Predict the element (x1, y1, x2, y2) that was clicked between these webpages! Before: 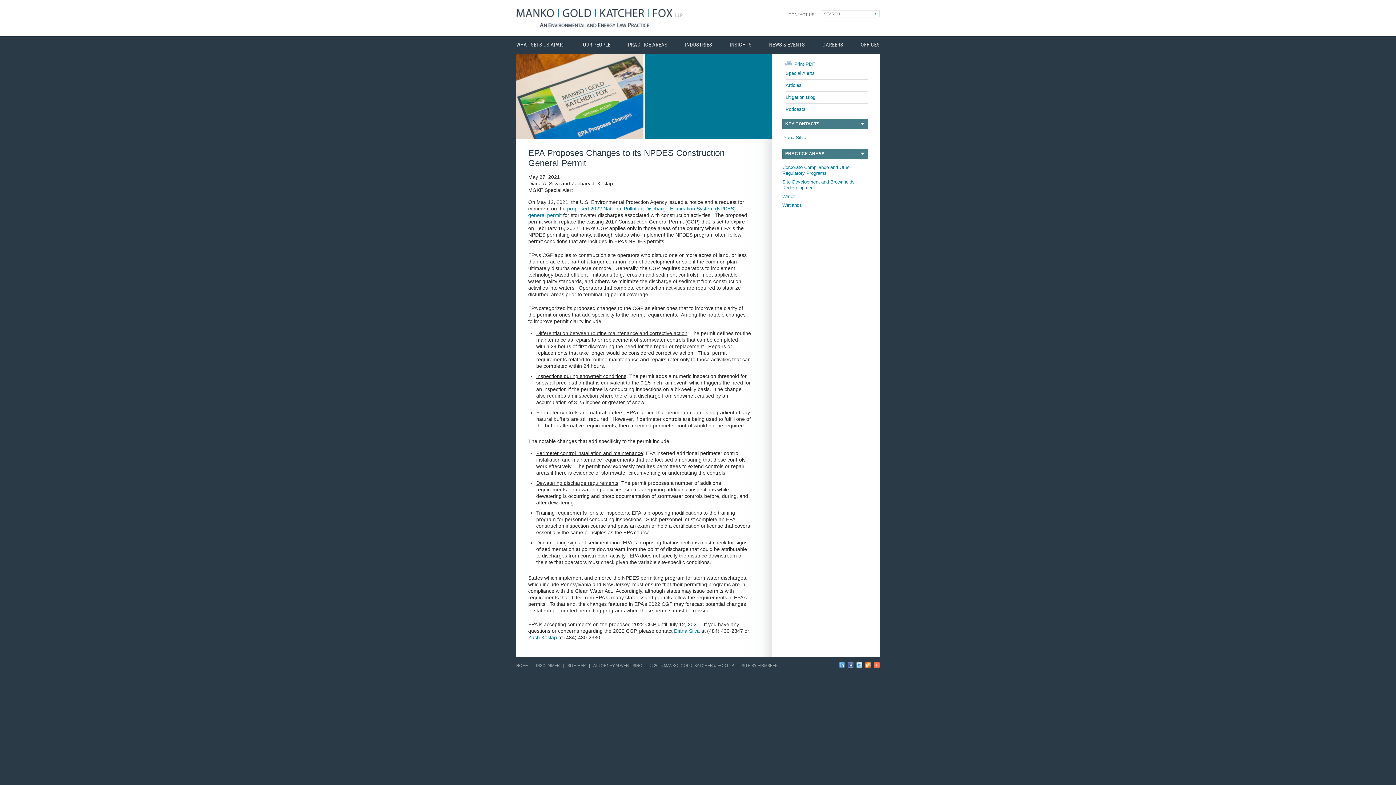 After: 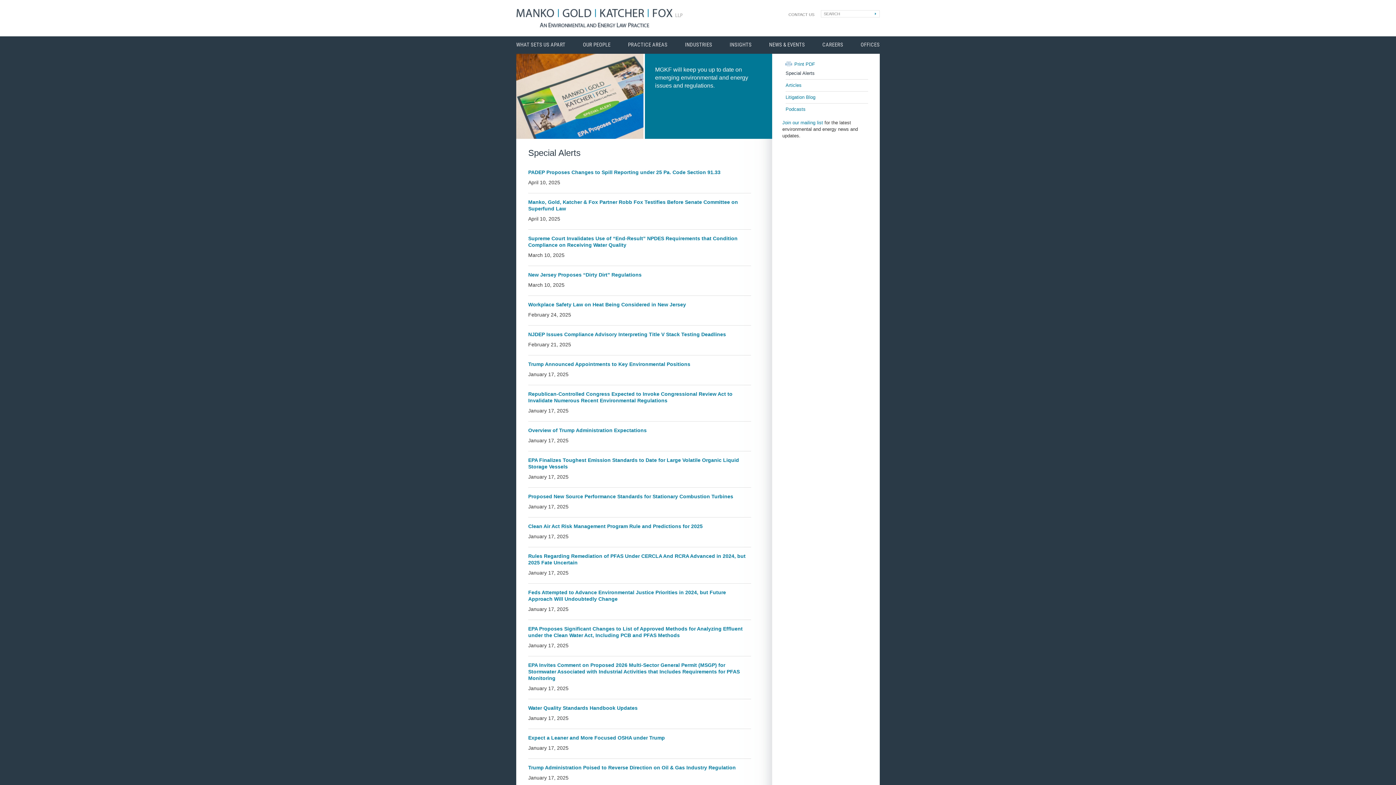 Action: bbox: (785, 70, 814, 76) label: Special Alerts